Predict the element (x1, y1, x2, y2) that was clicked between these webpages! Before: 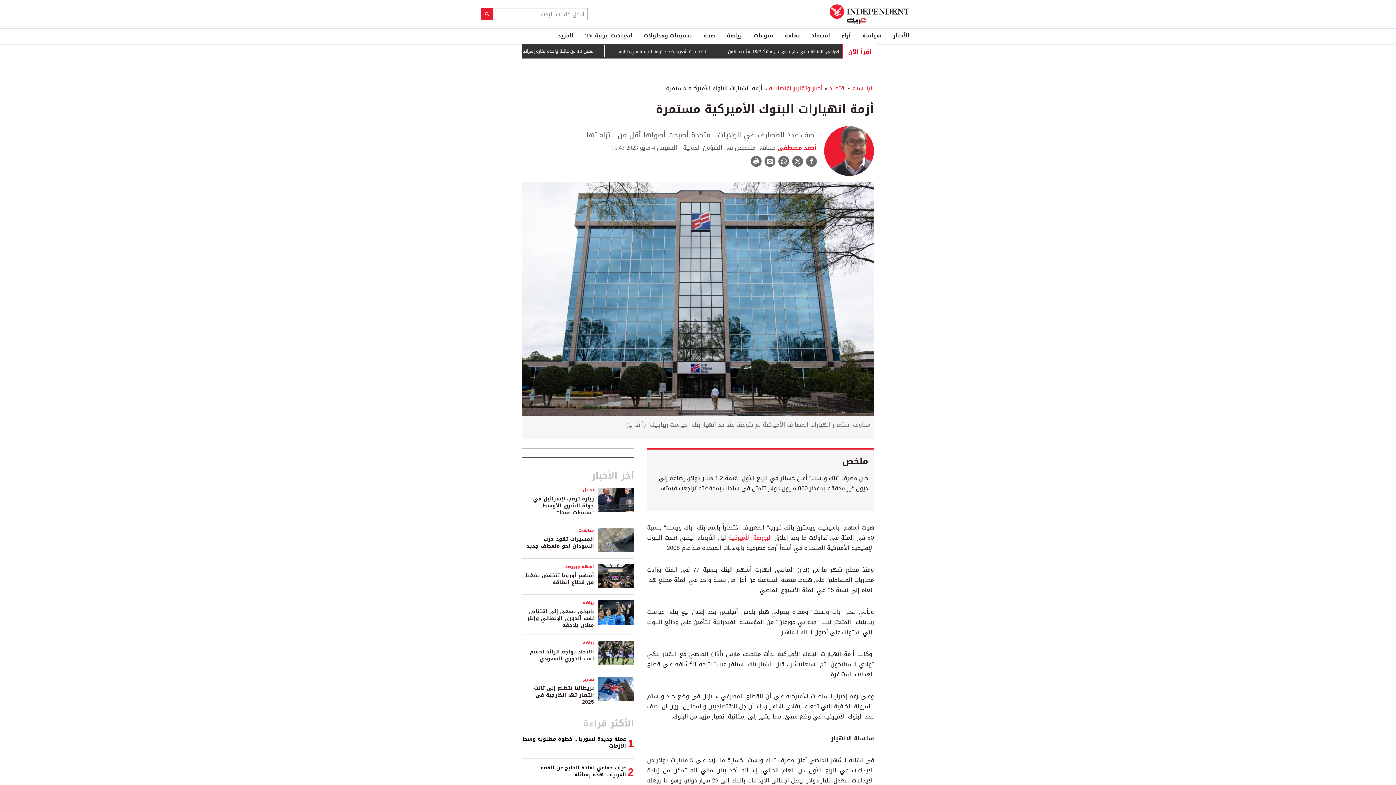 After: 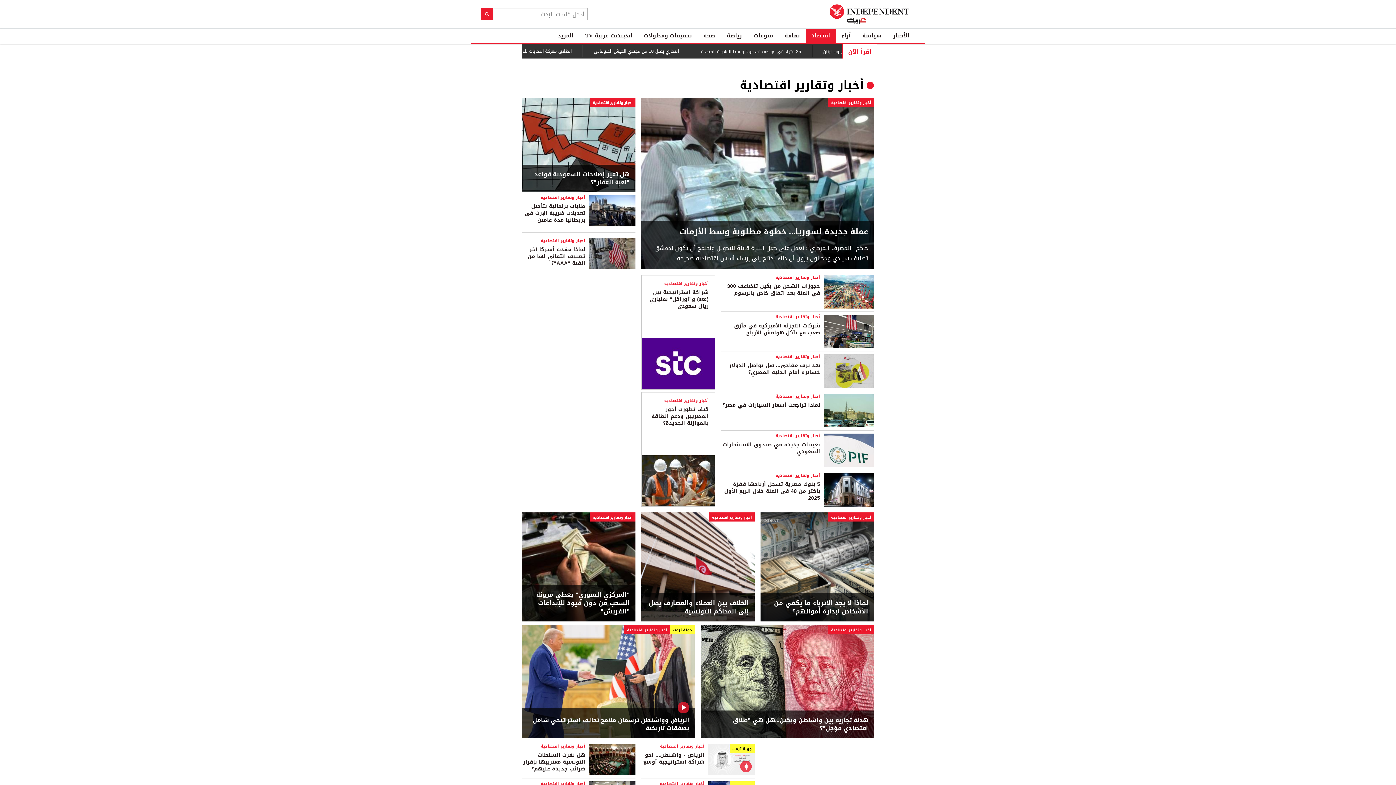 Action: bbox: (769, 82, 822, 93) label: أخبار وتقارير اقتصادية